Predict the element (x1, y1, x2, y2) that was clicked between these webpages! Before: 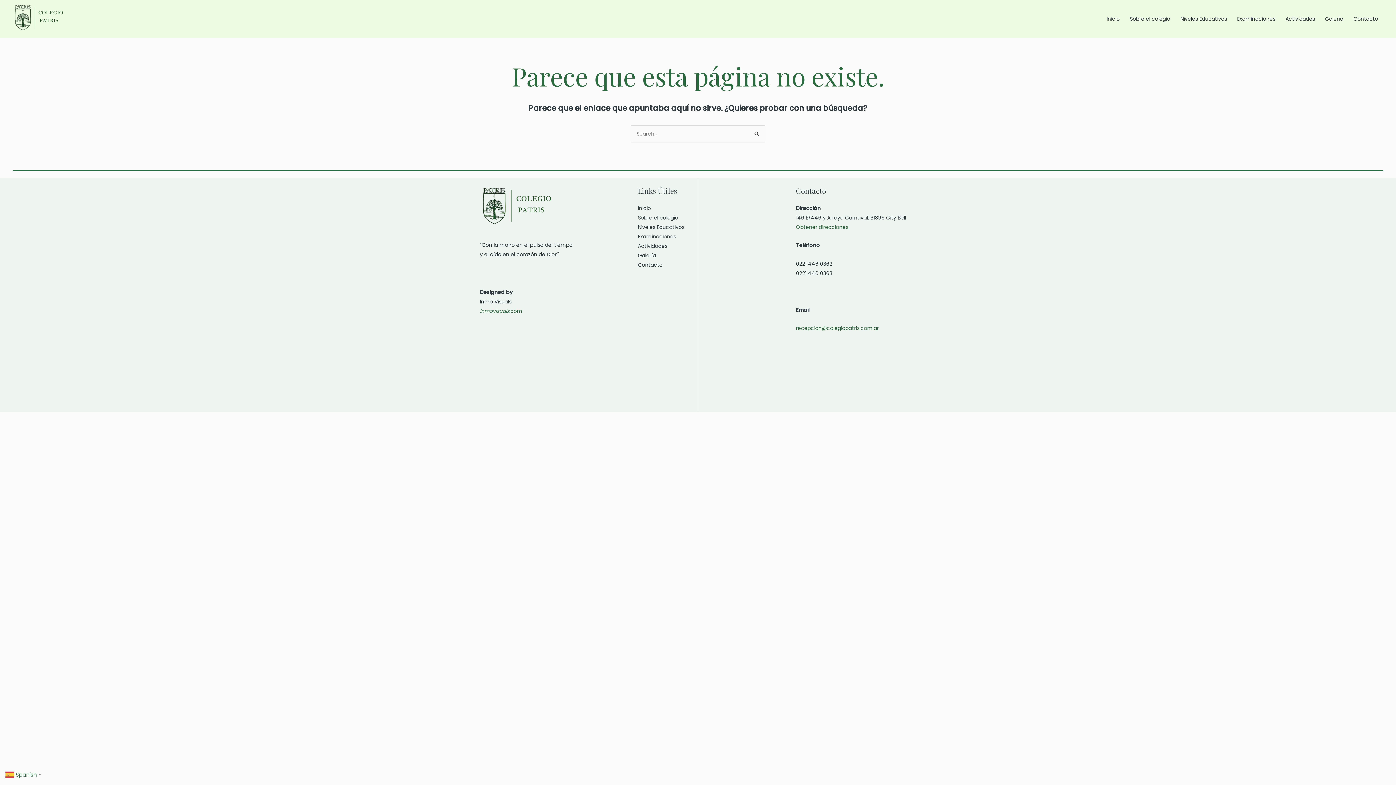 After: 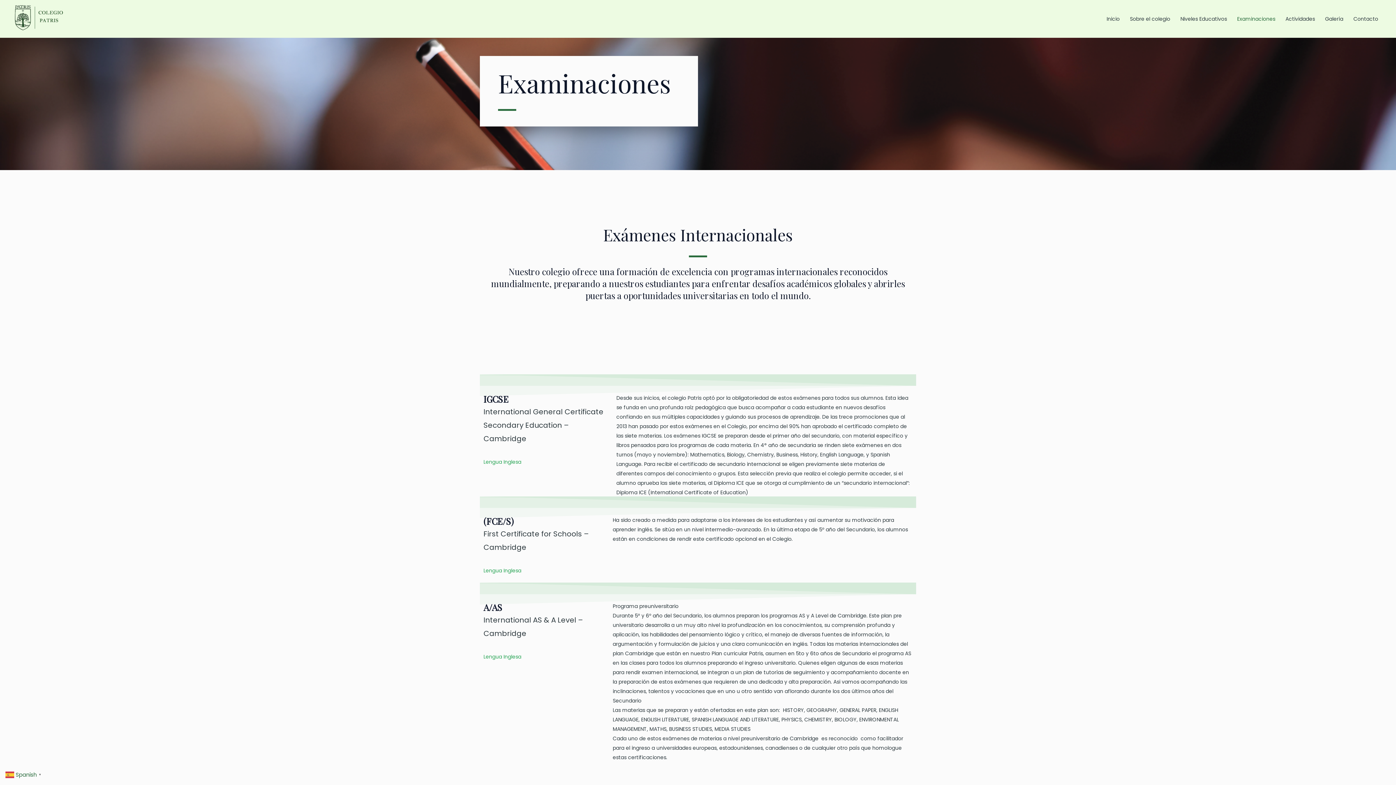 Action: bbox: (638, 233, 676, 240) label: Examinaciones